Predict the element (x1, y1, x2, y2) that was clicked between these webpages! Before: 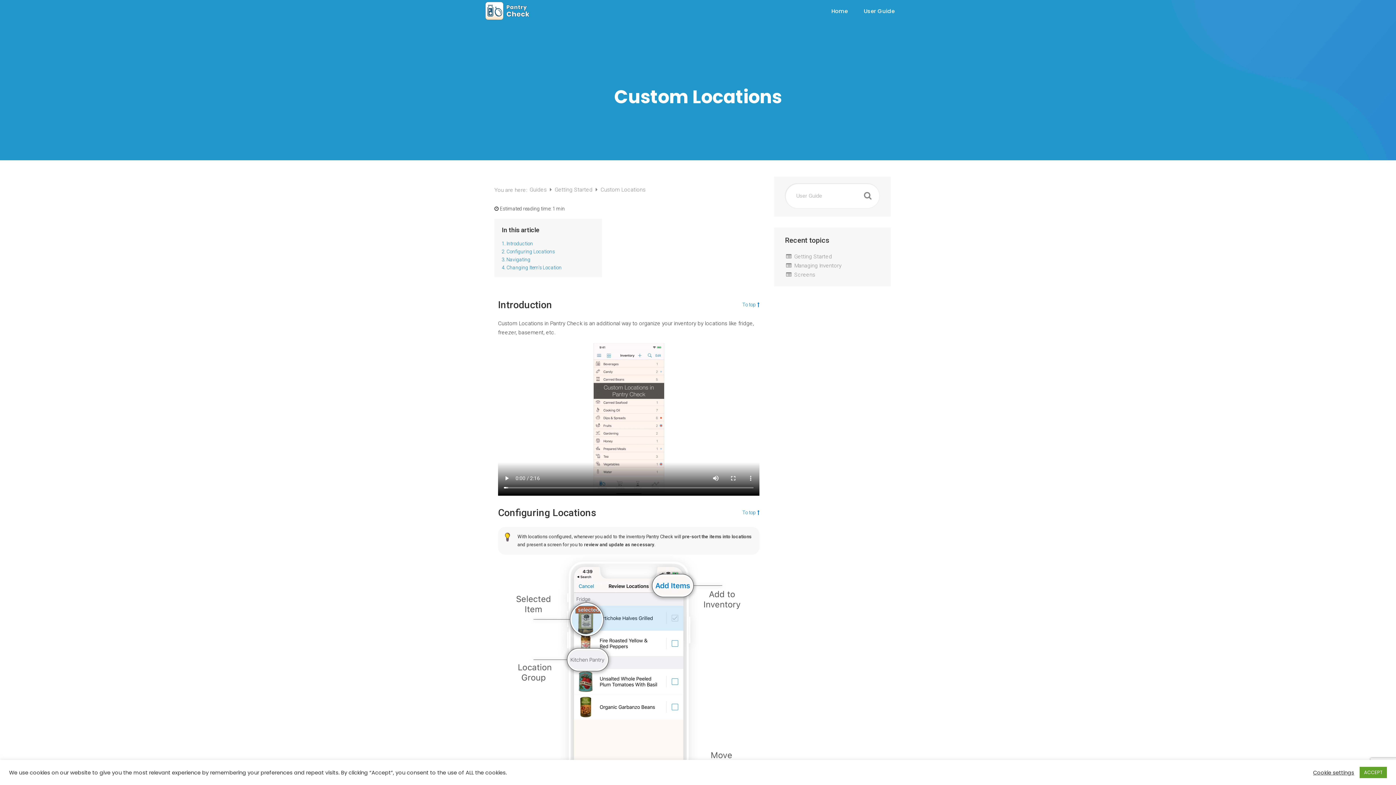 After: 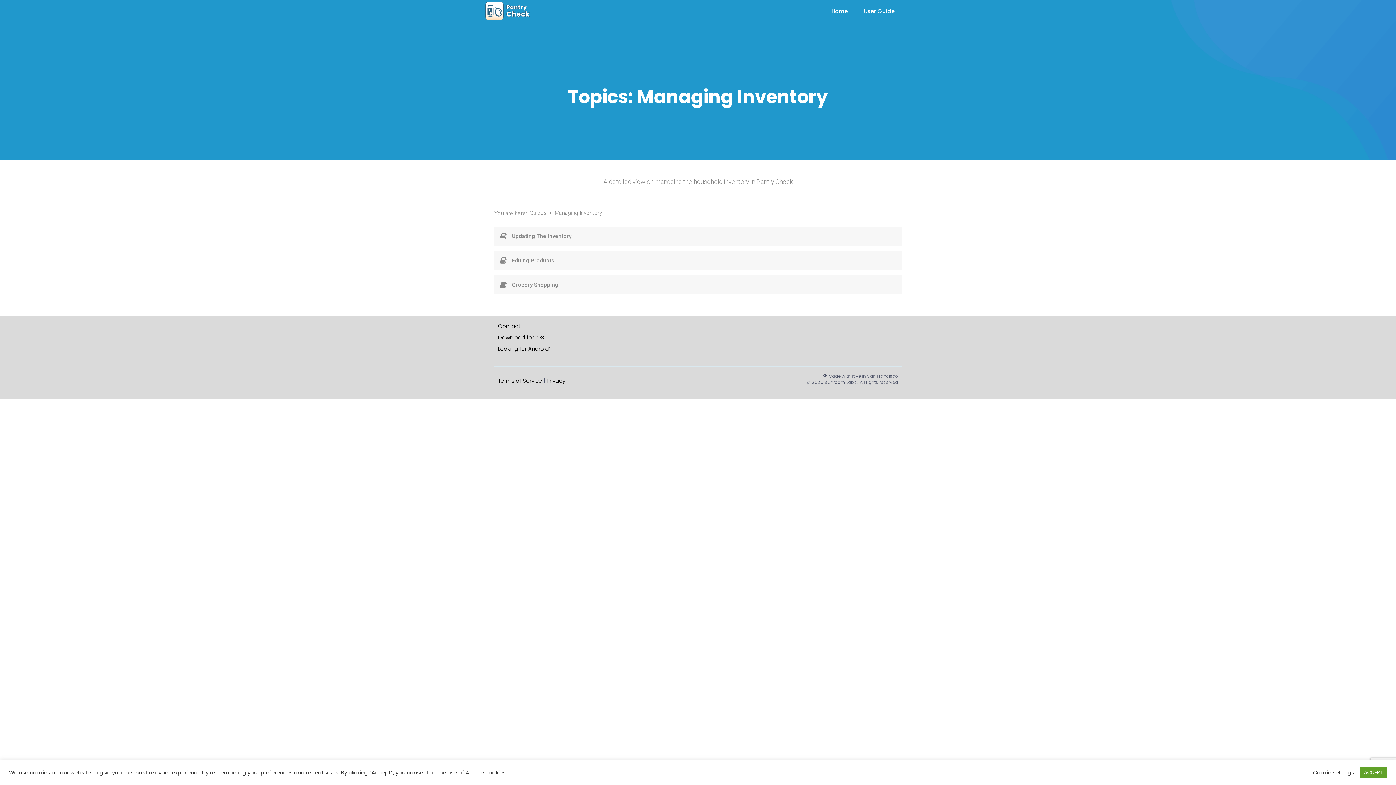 Action: label: Managing Inventory bbox: (794, 261, 841, 269)